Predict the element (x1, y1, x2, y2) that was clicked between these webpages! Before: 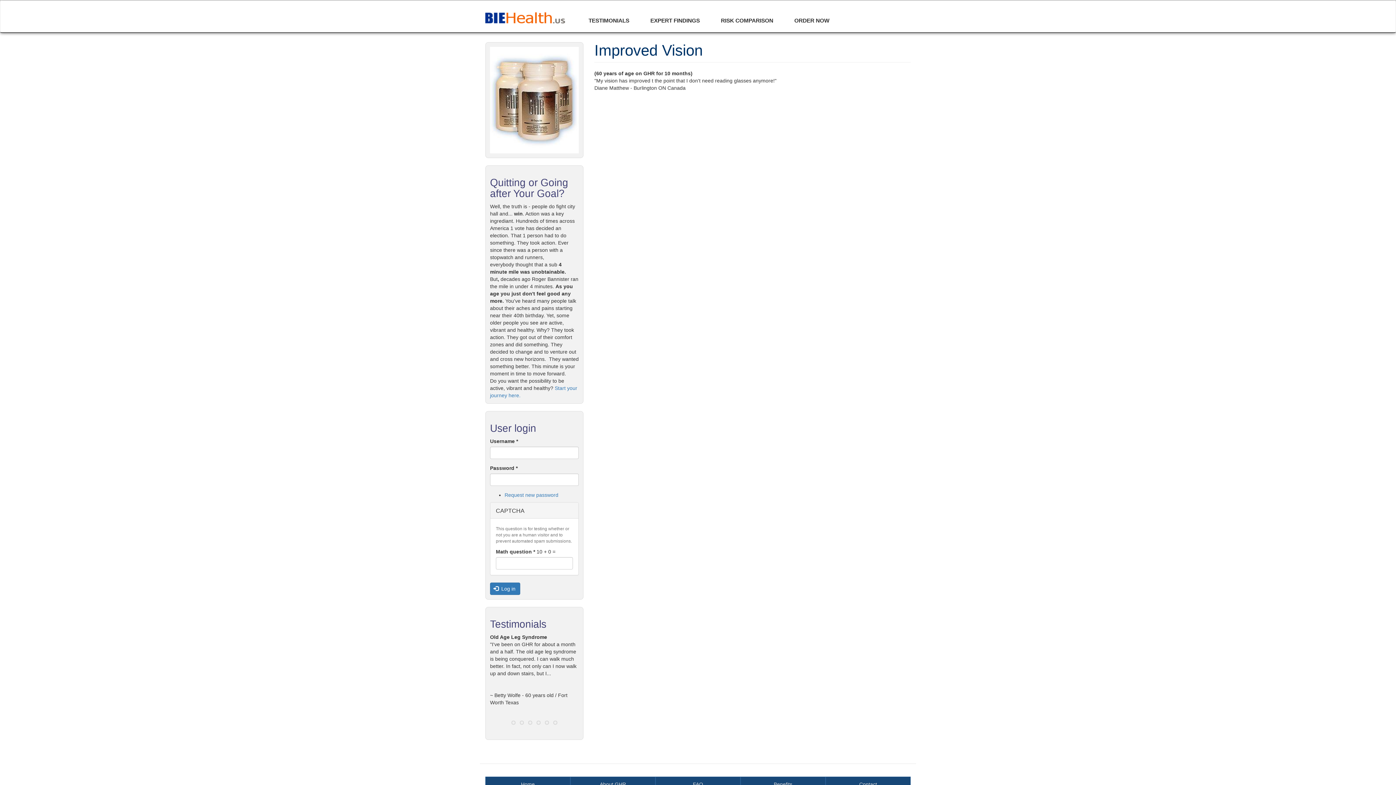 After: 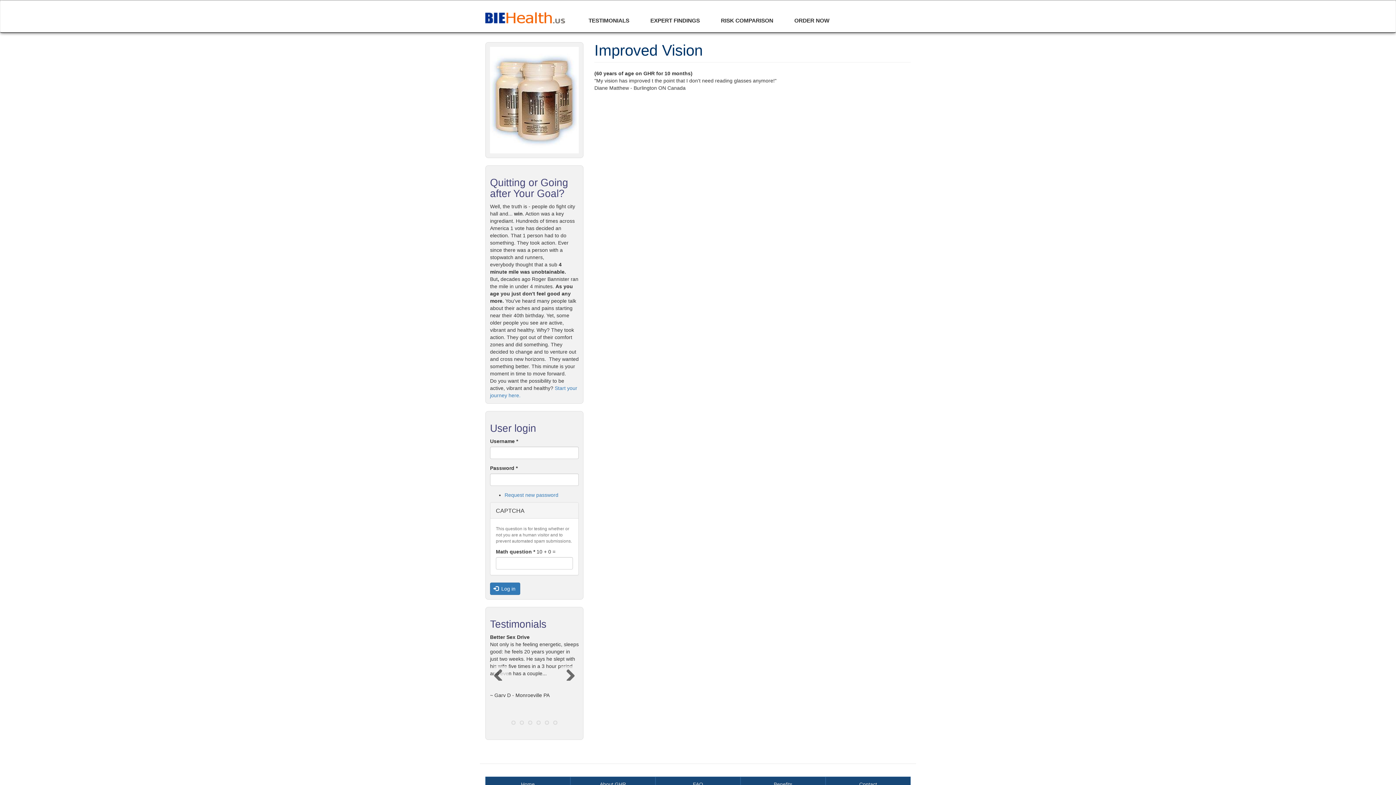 Action: bbox: (553, 721, 557, 725) label: 6